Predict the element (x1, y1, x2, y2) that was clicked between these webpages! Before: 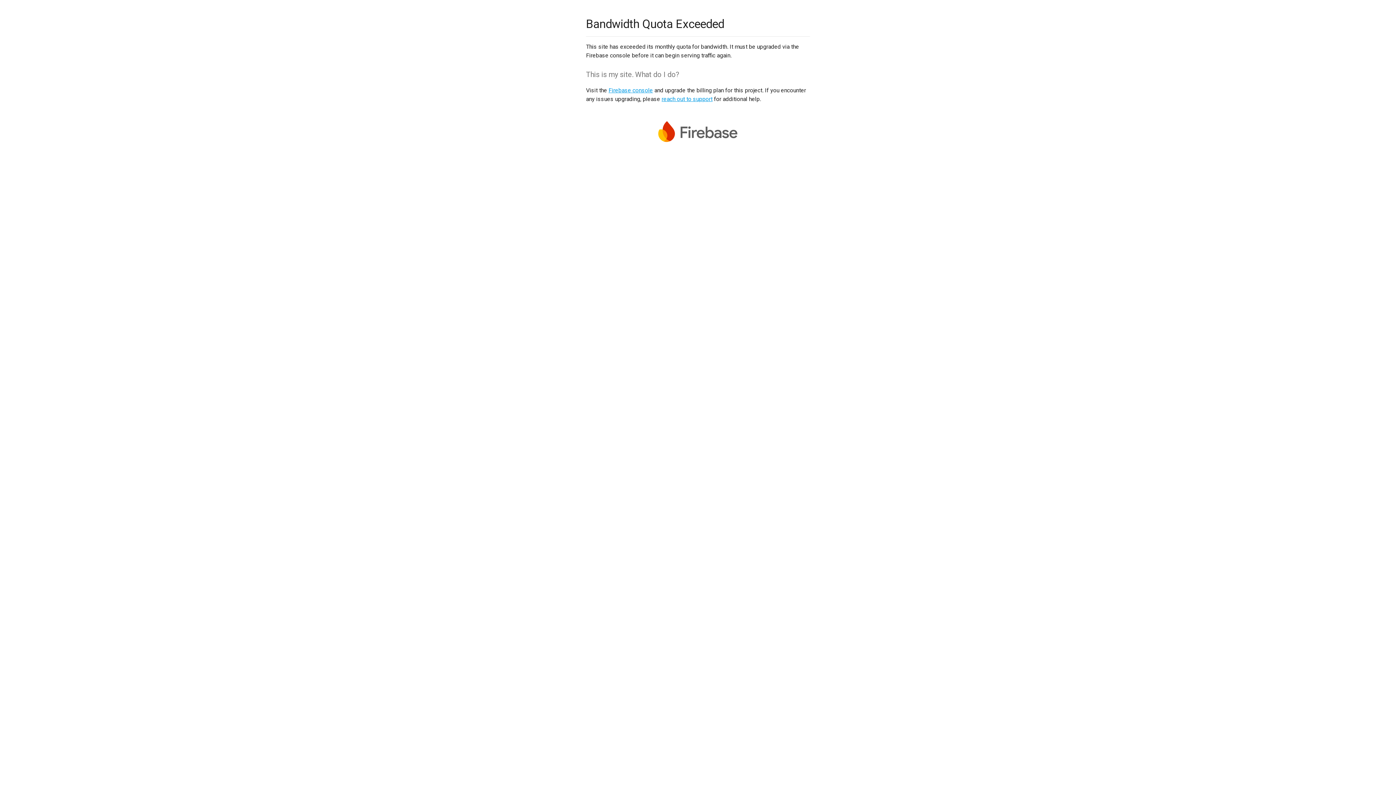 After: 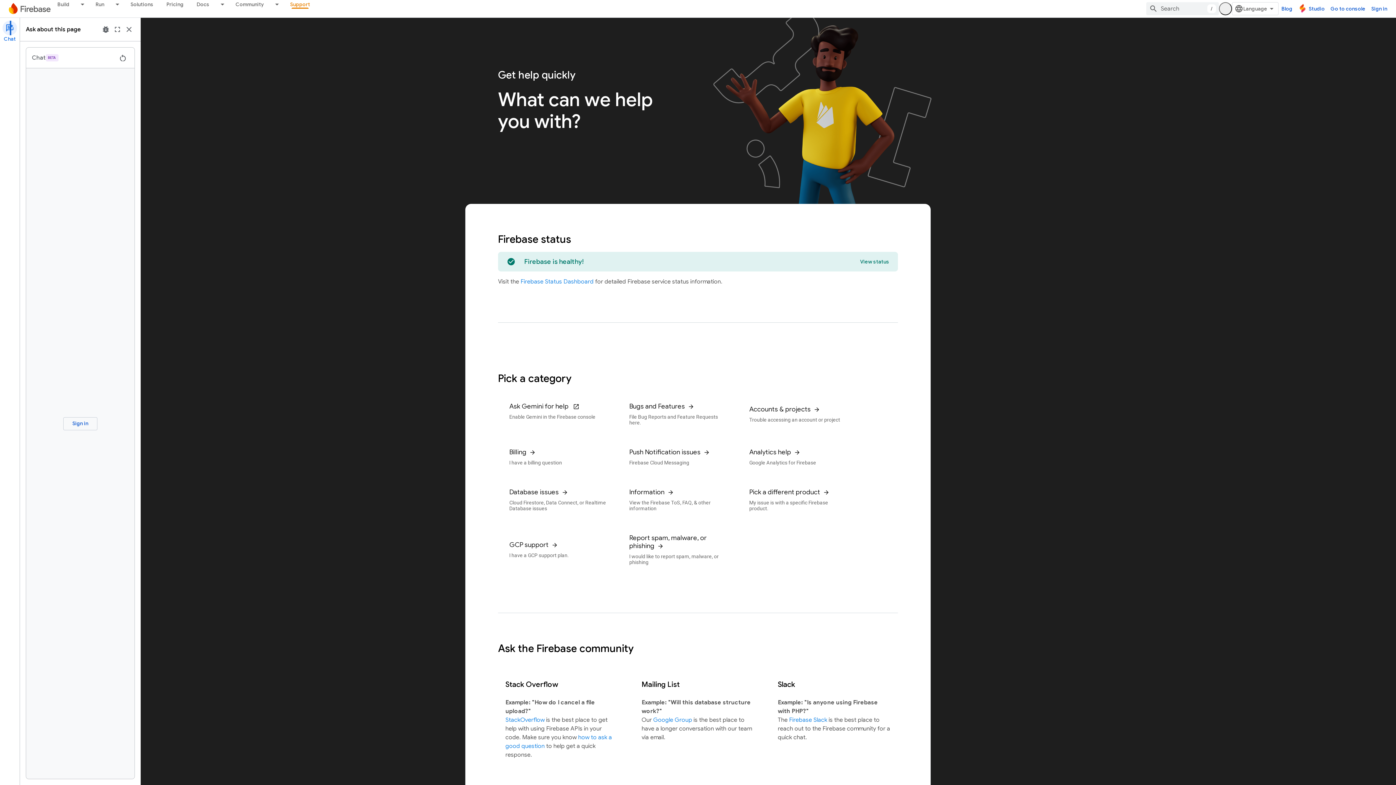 Action: label: reach out to support bbox: (661, 95, 712, 102)